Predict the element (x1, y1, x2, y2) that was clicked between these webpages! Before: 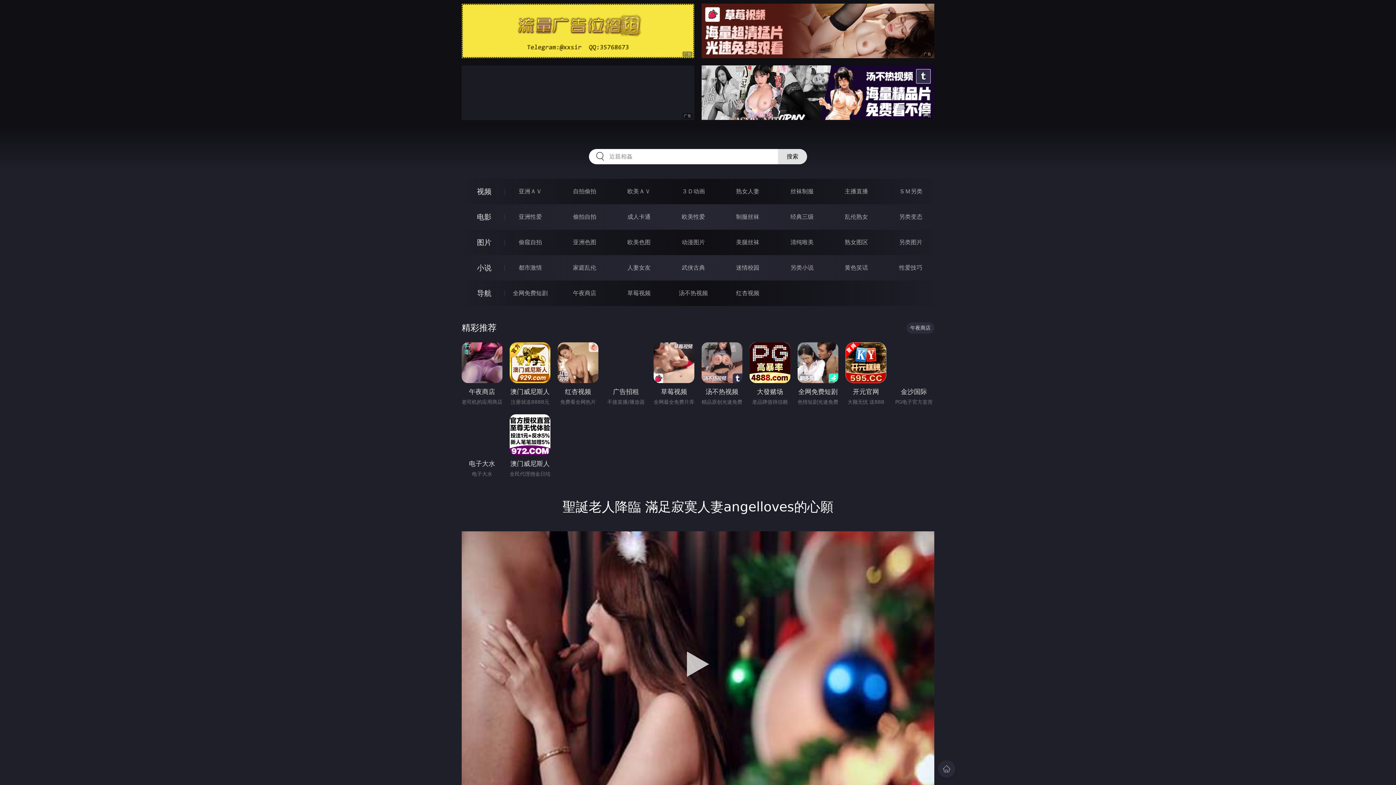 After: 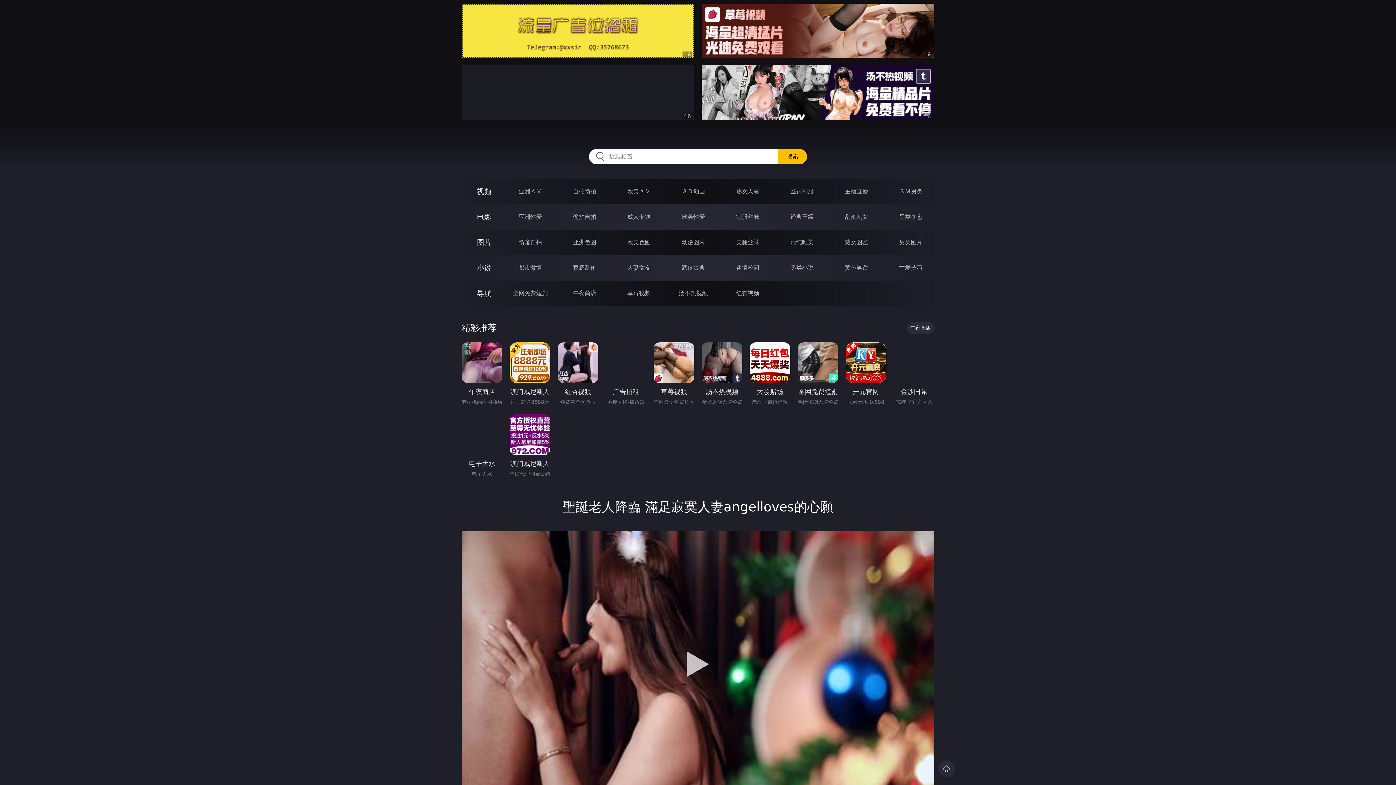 Action: label: 搜索 bbox: (778, 149, 807, 164)